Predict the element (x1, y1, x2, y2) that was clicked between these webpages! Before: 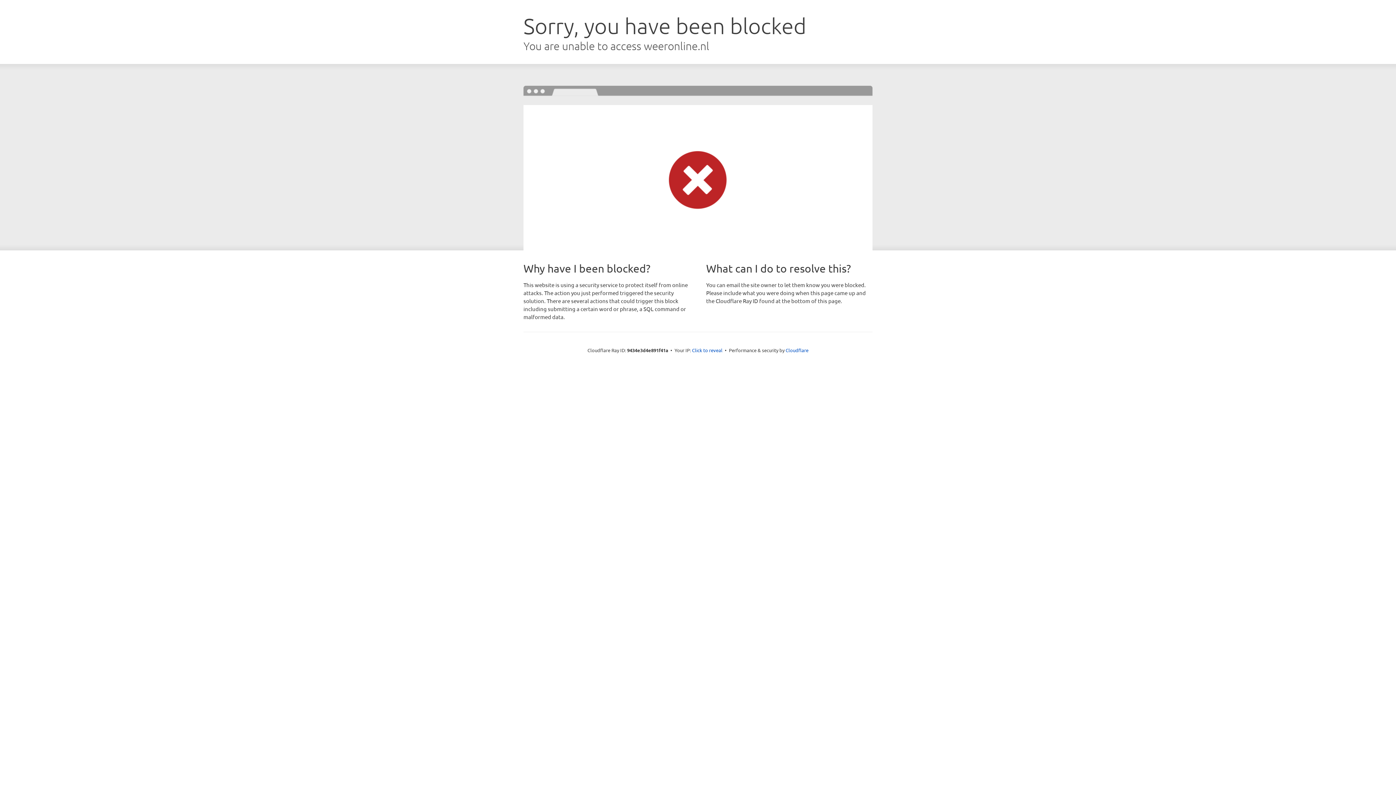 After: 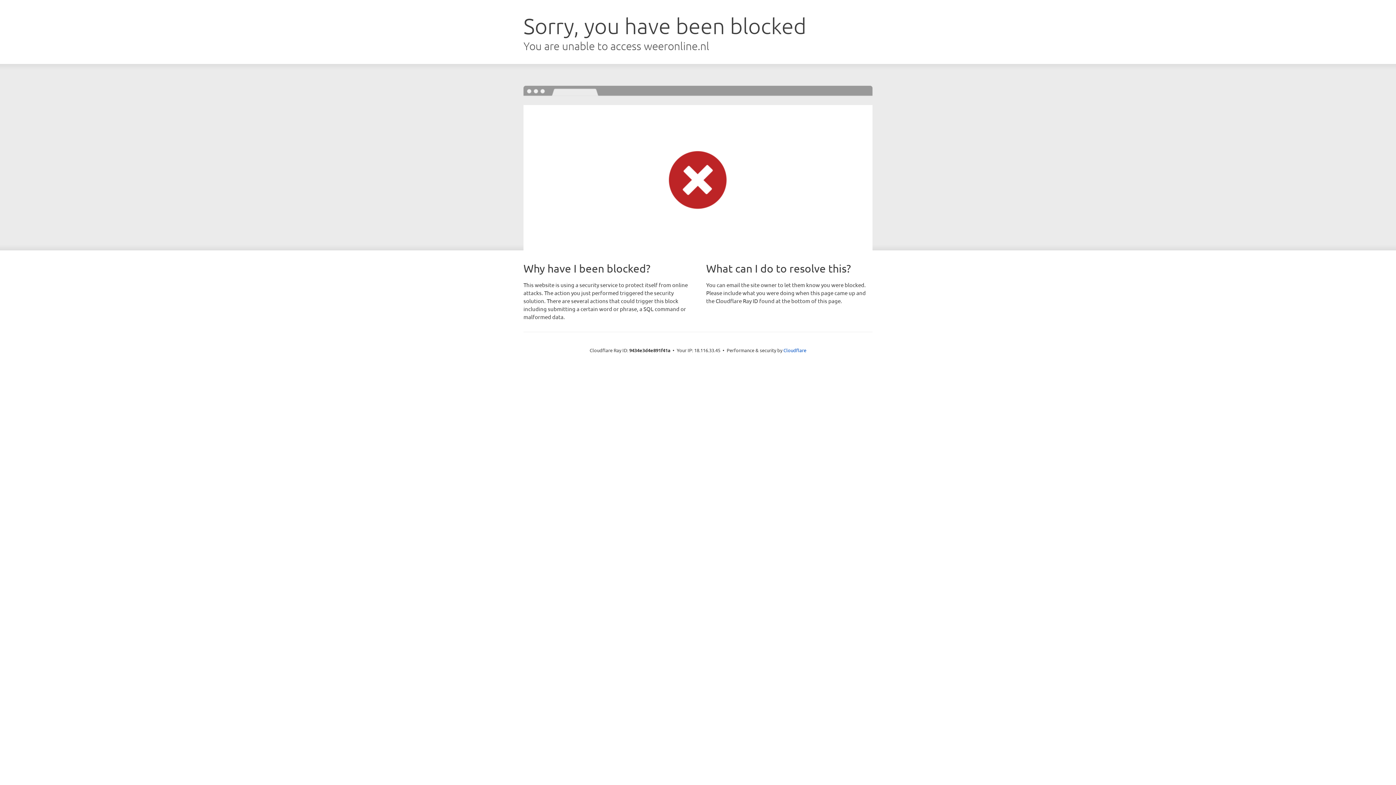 Action: bbox: (692, 346, 722, 353) label: Click to reveal